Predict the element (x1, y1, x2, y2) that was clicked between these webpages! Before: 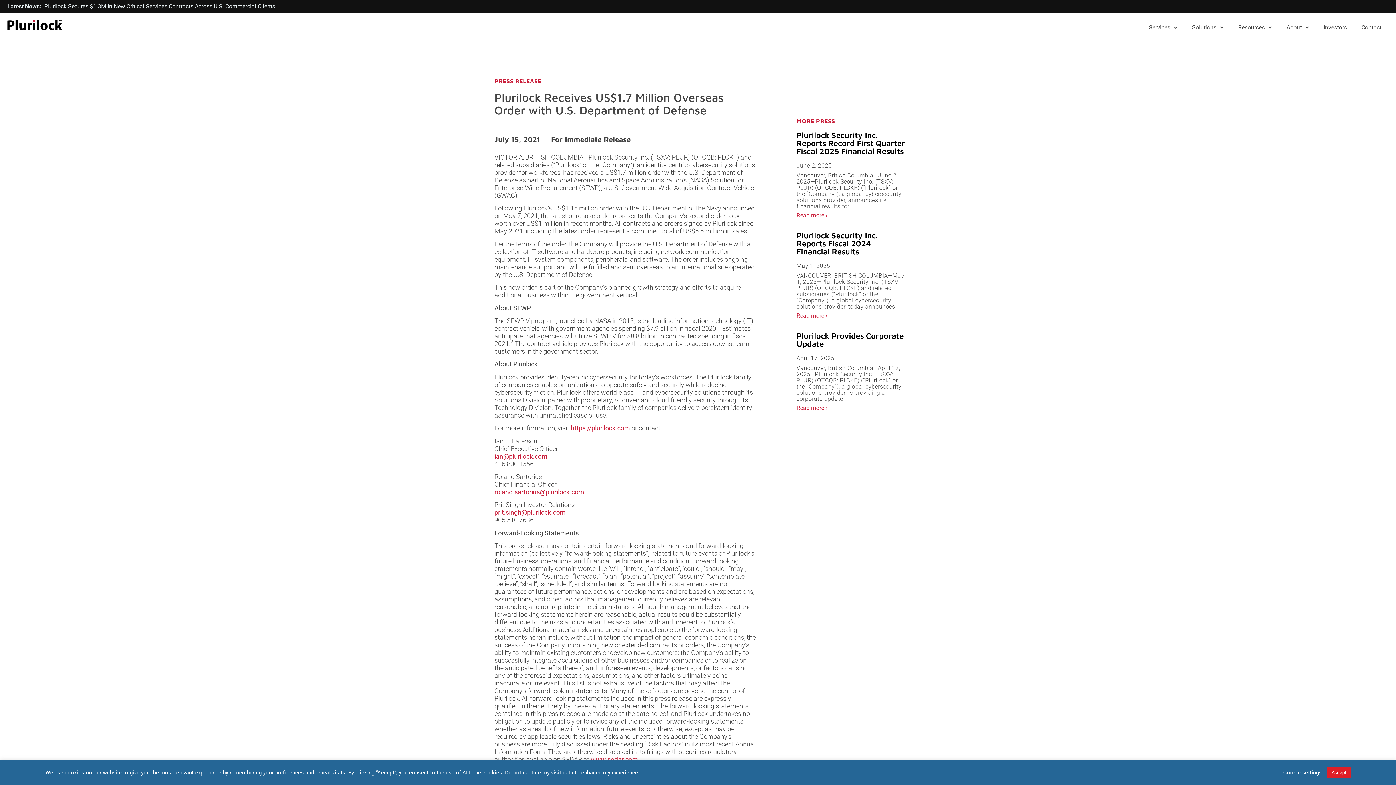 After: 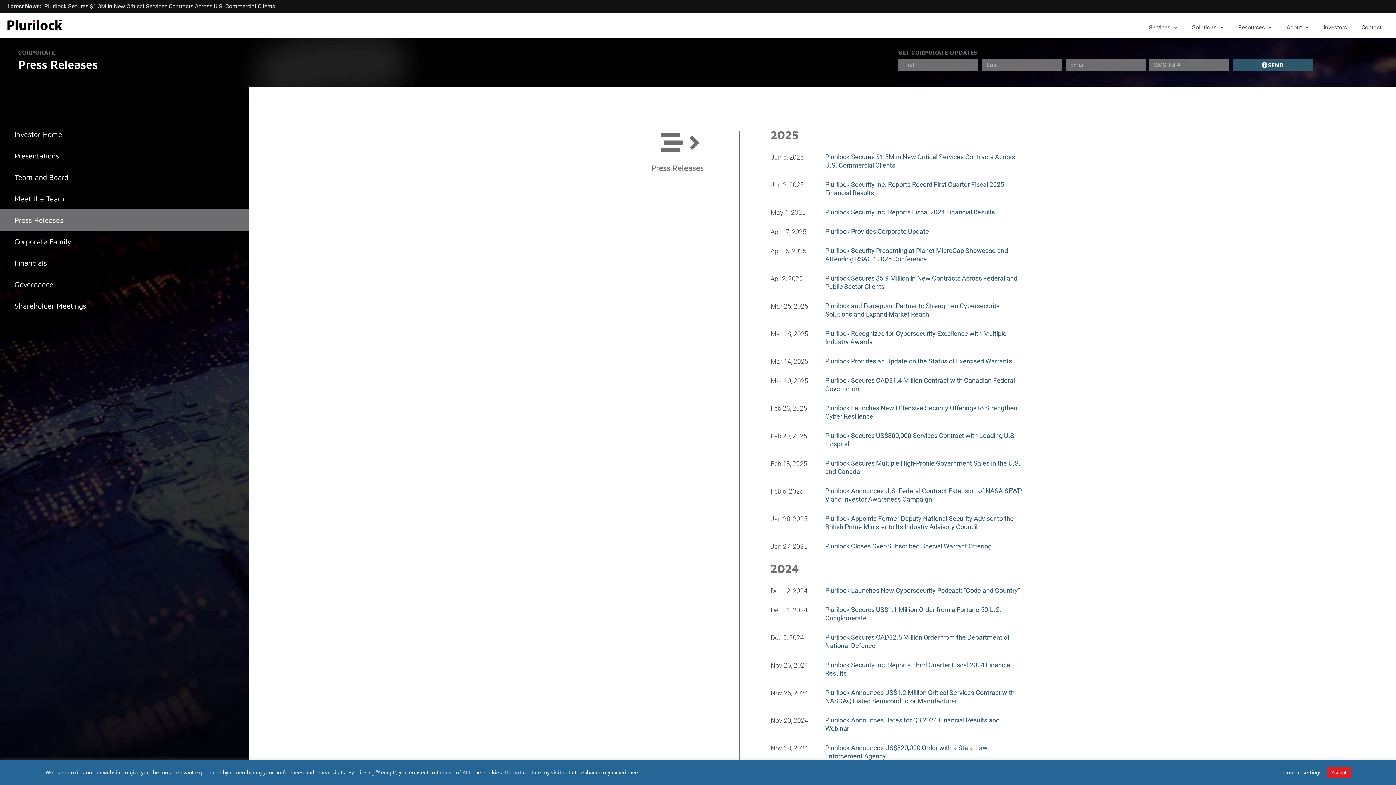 Action: bbox: (796, 117, 835, 124) label: MORE PRESS